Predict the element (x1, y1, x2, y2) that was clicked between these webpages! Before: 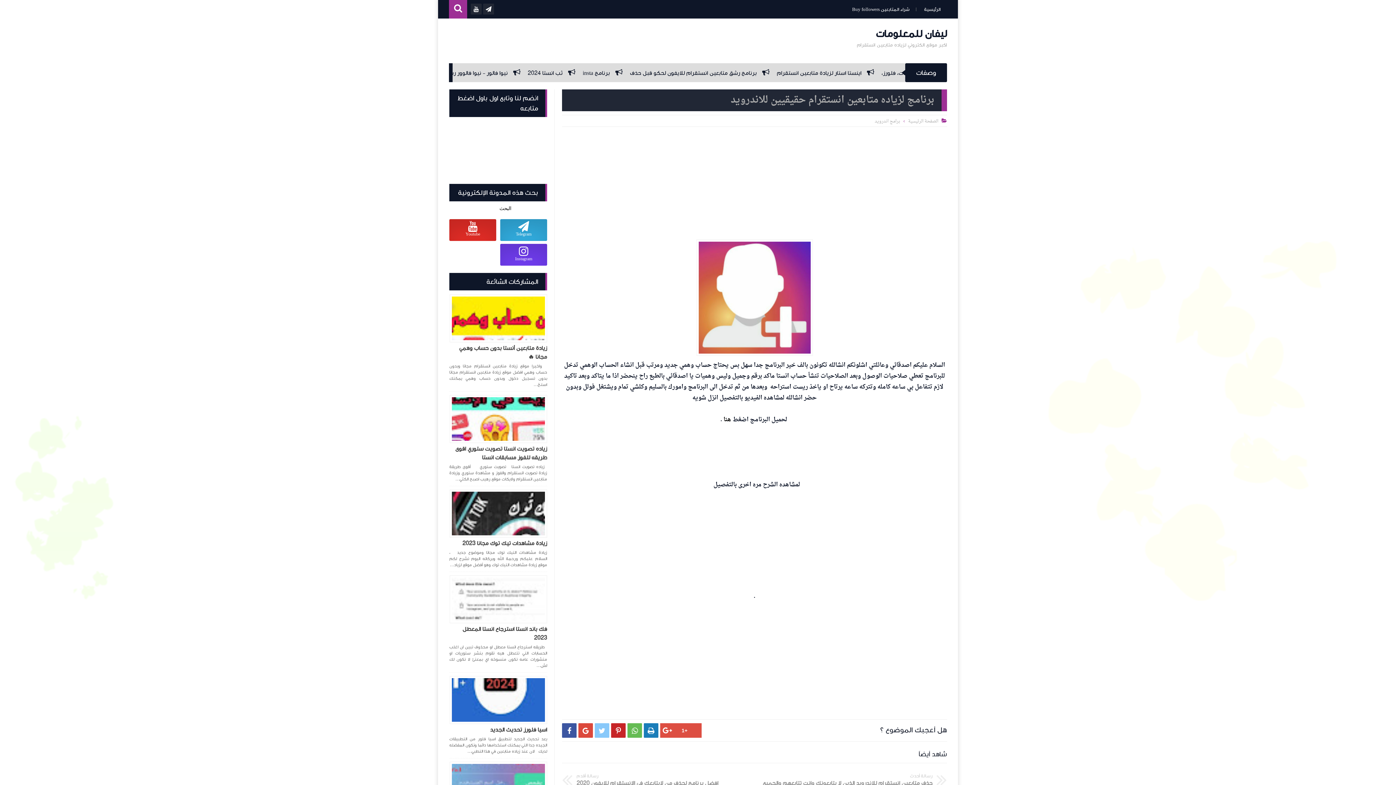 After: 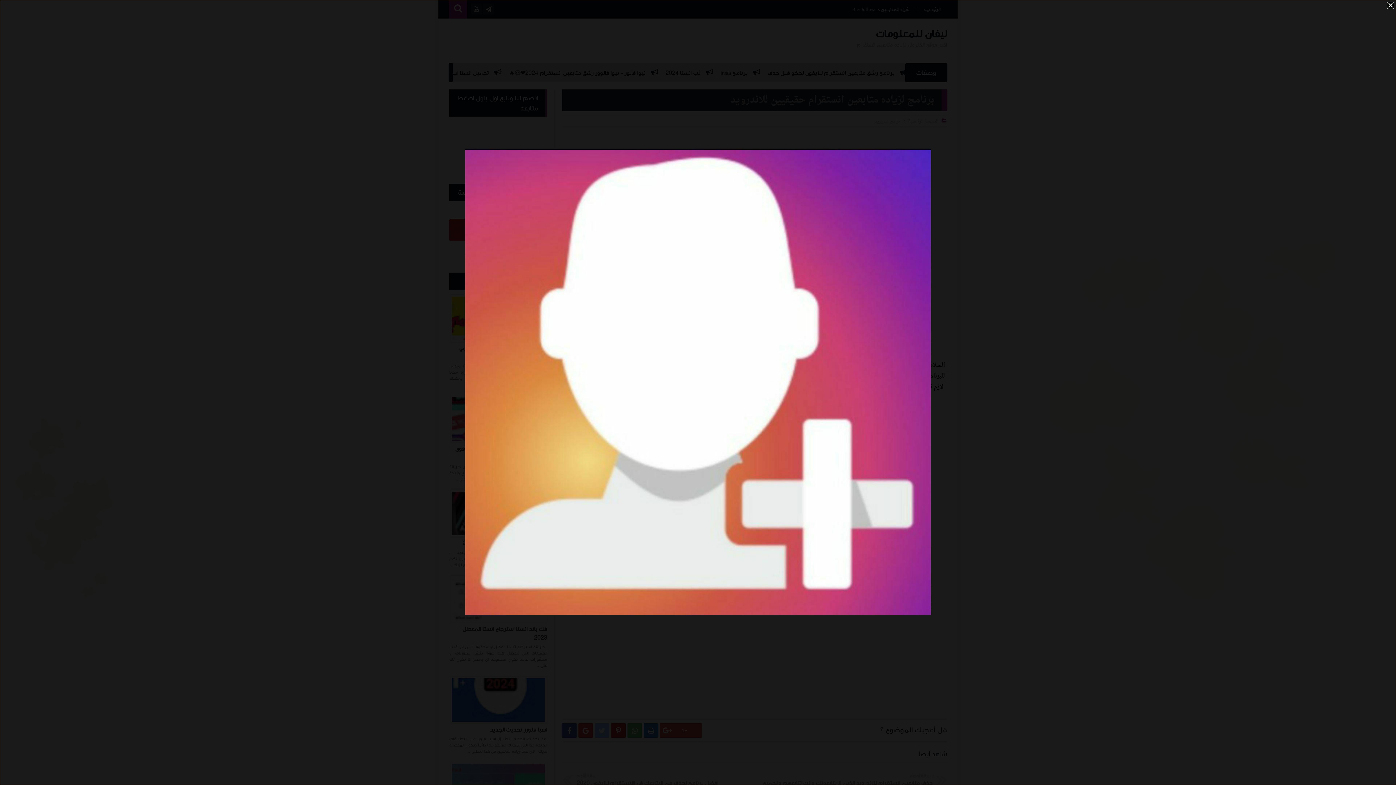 Action: bbox: (696, 349, 812, 360)